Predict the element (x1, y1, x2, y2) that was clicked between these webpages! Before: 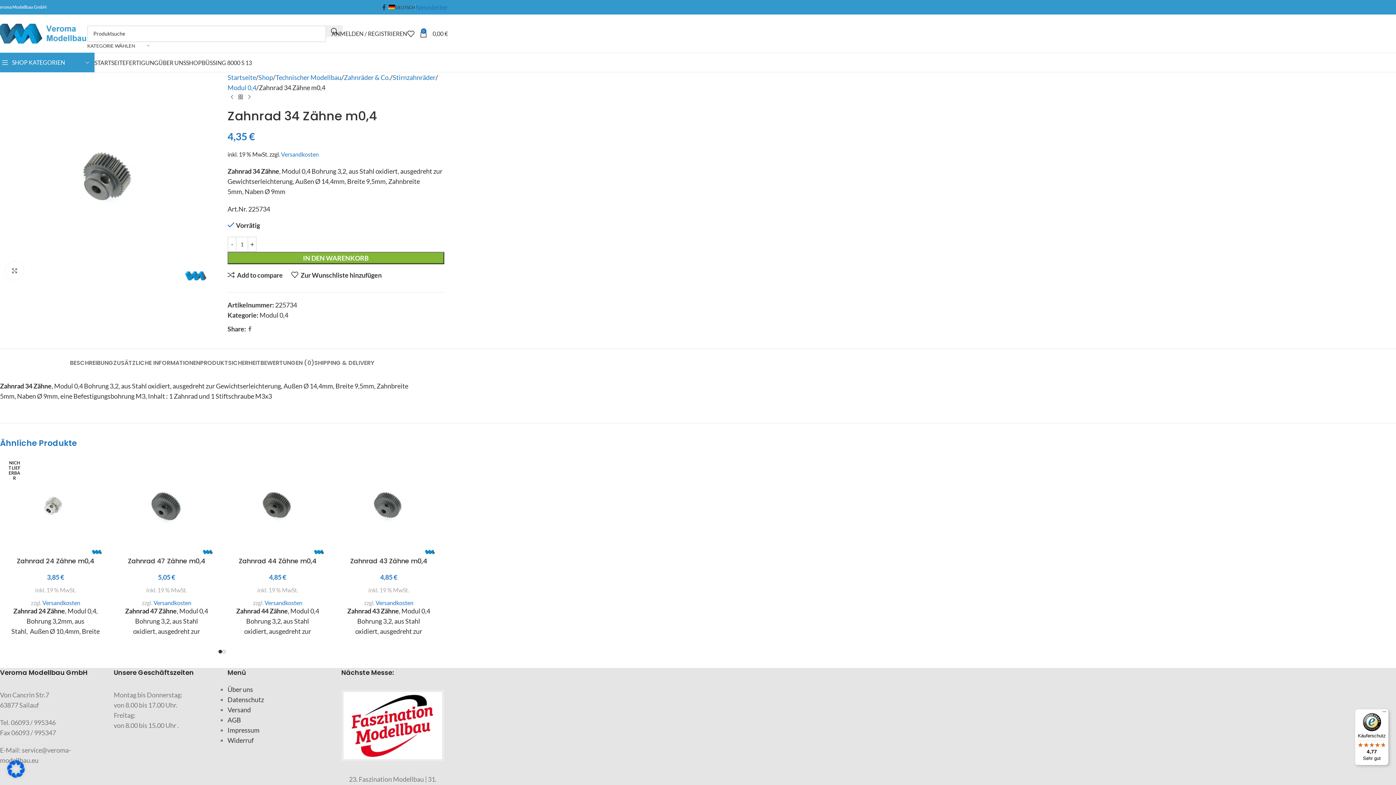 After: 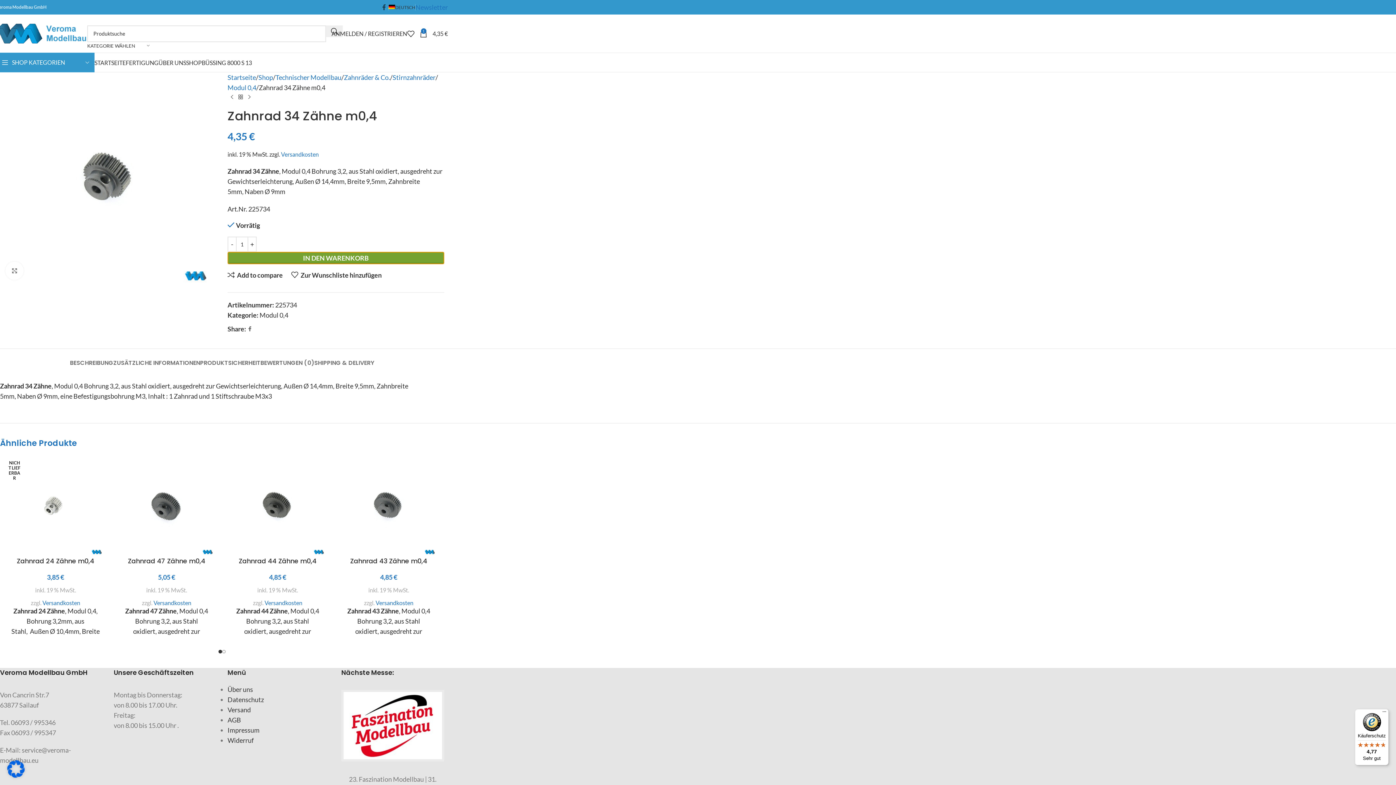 Action: label: IN DEN WARENKORB bbox: (227, 252, 444, 264)